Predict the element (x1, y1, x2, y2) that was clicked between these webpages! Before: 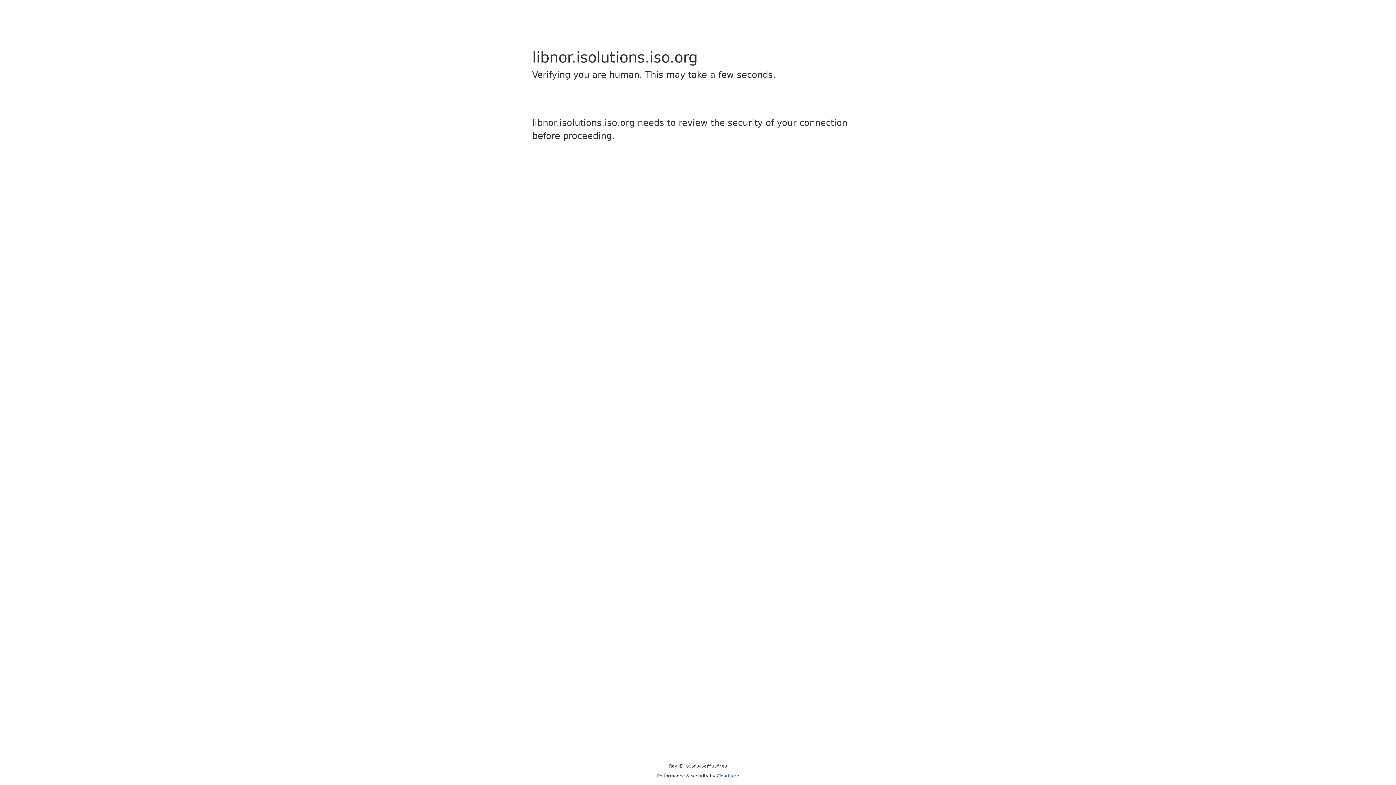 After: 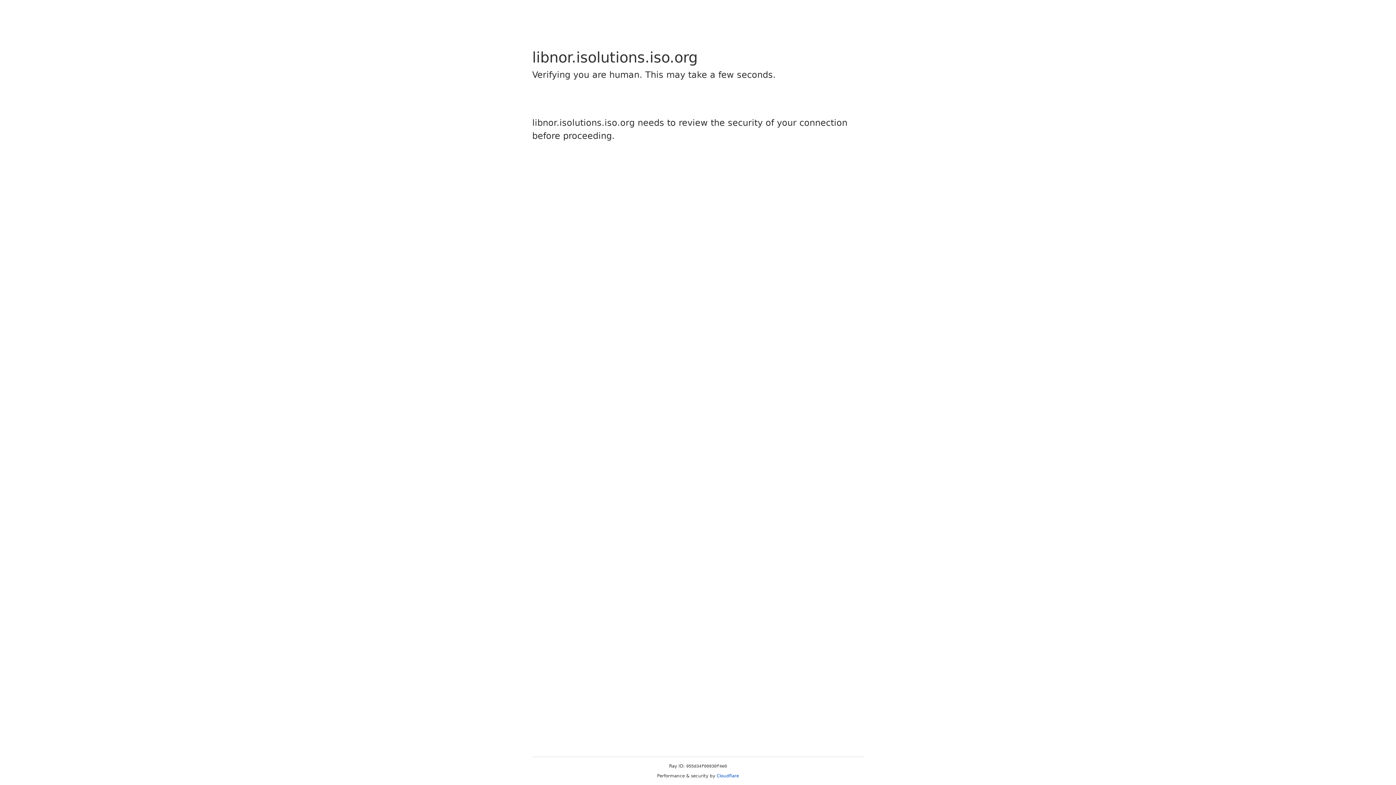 Action: bbox: (716, 773, 739, 778) label: Cloudflare